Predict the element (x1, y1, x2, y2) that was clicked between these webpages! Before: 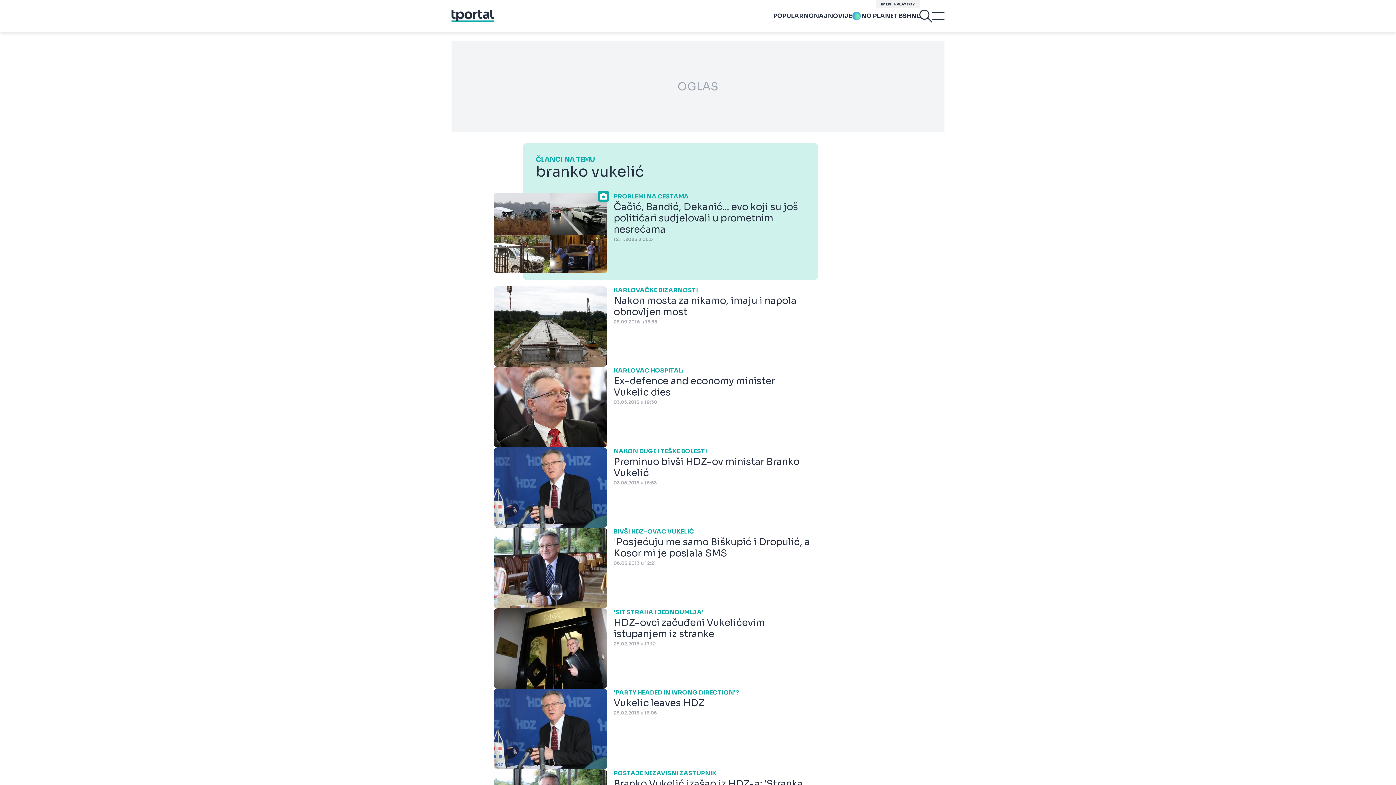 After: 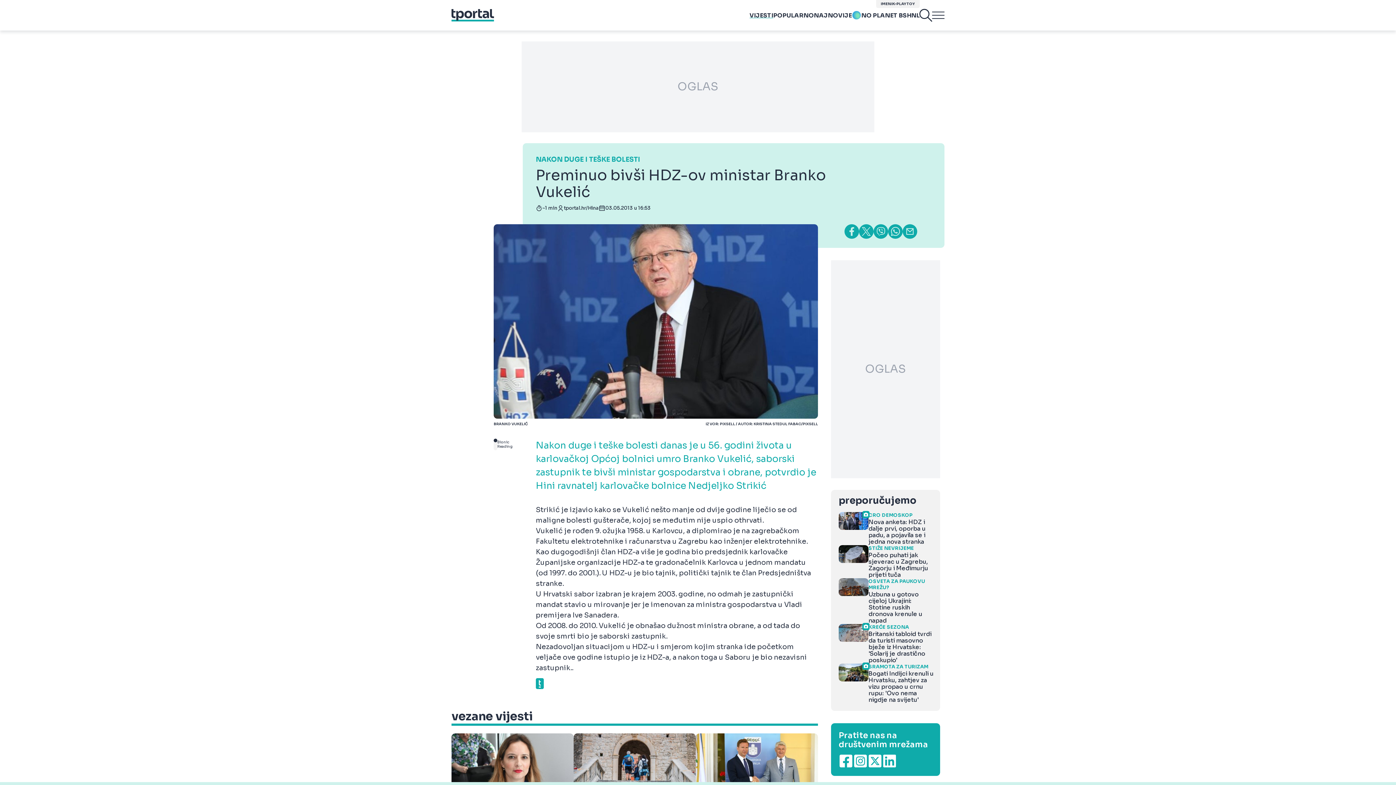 Action: label: NAKON DUGE I TEŠKE BOLESTI

Preminuo bivši HDZ-ov ministar Branko Vukelić

03.05.2013 u 16:53 bbox: (493, 447, 818, 528)